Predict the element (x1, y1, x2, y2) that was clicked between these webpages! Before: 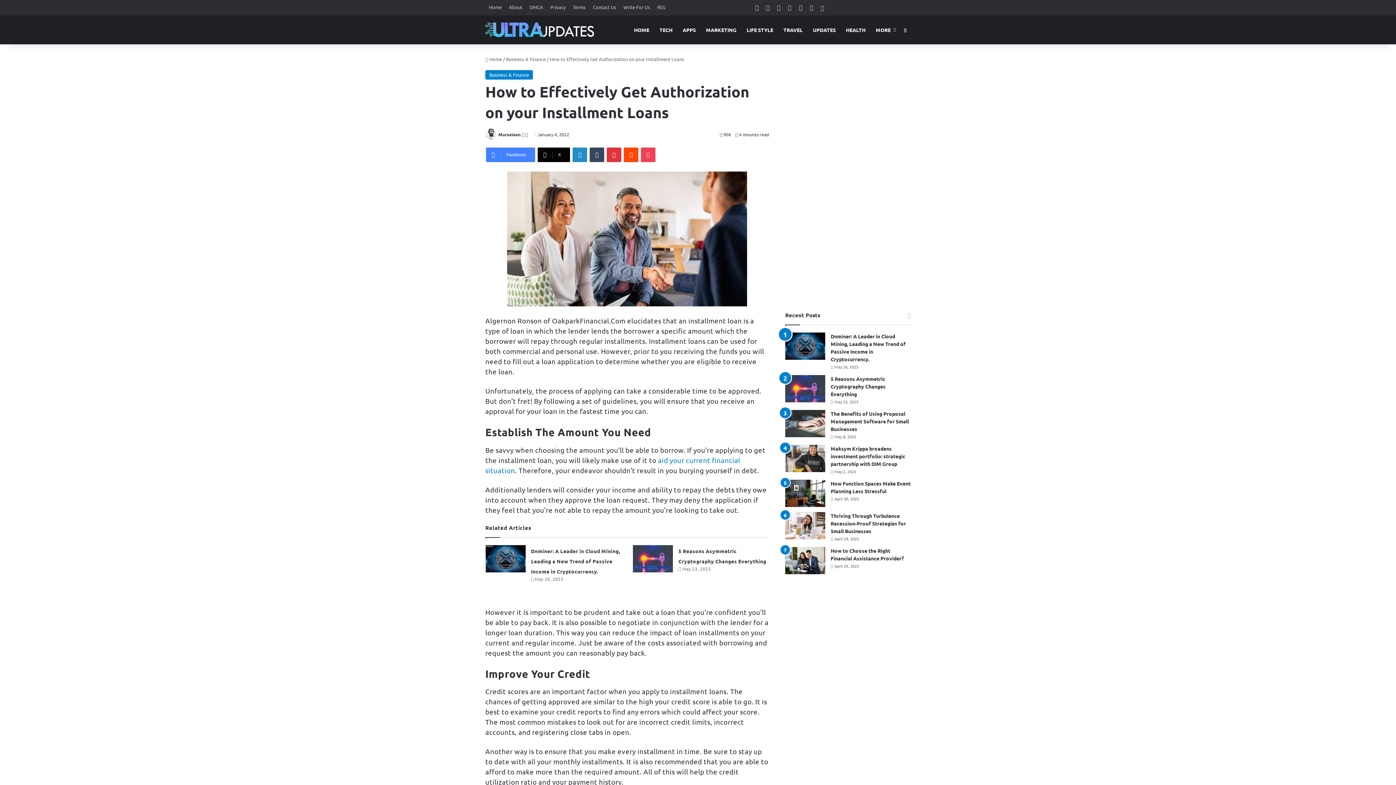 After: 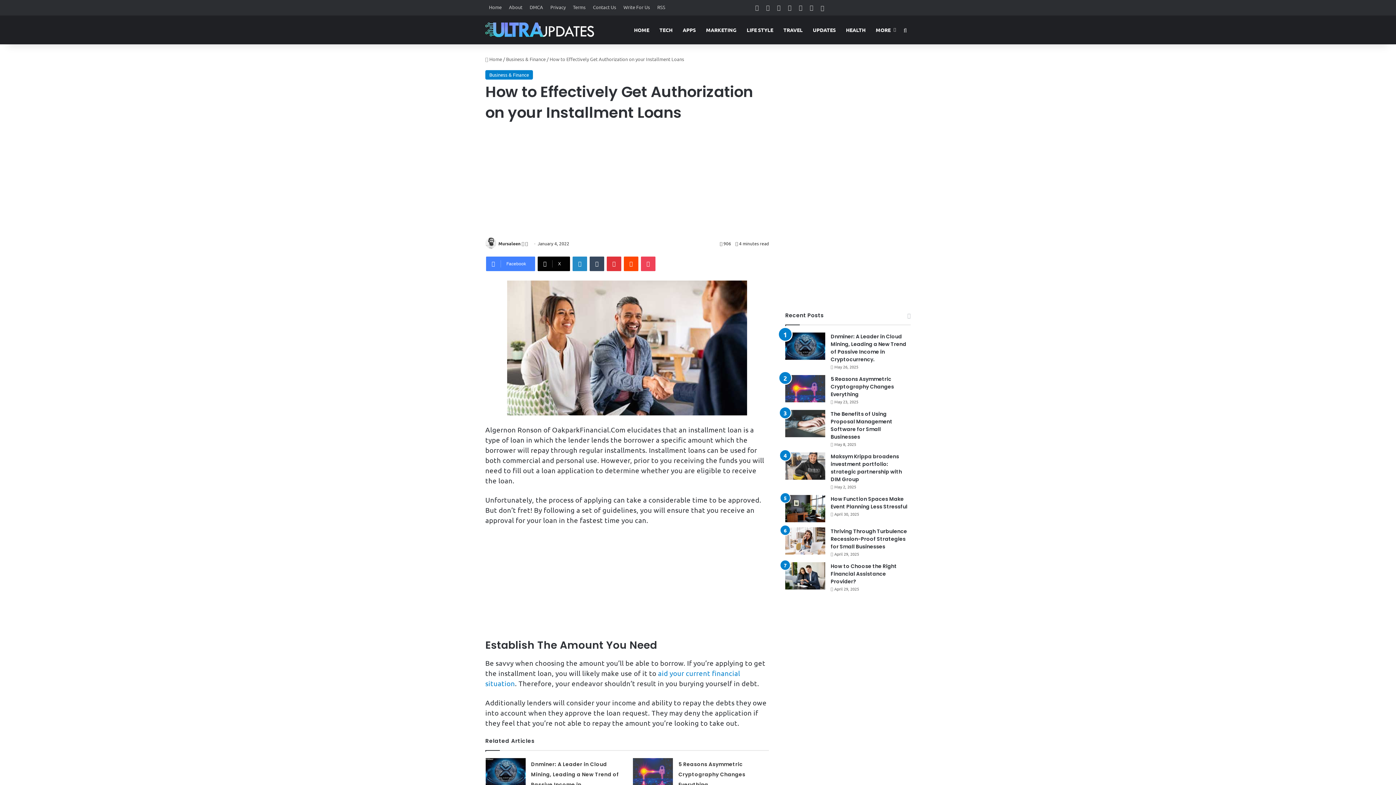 Action: label: Reddit bbox: (624, 147, 638, 162)